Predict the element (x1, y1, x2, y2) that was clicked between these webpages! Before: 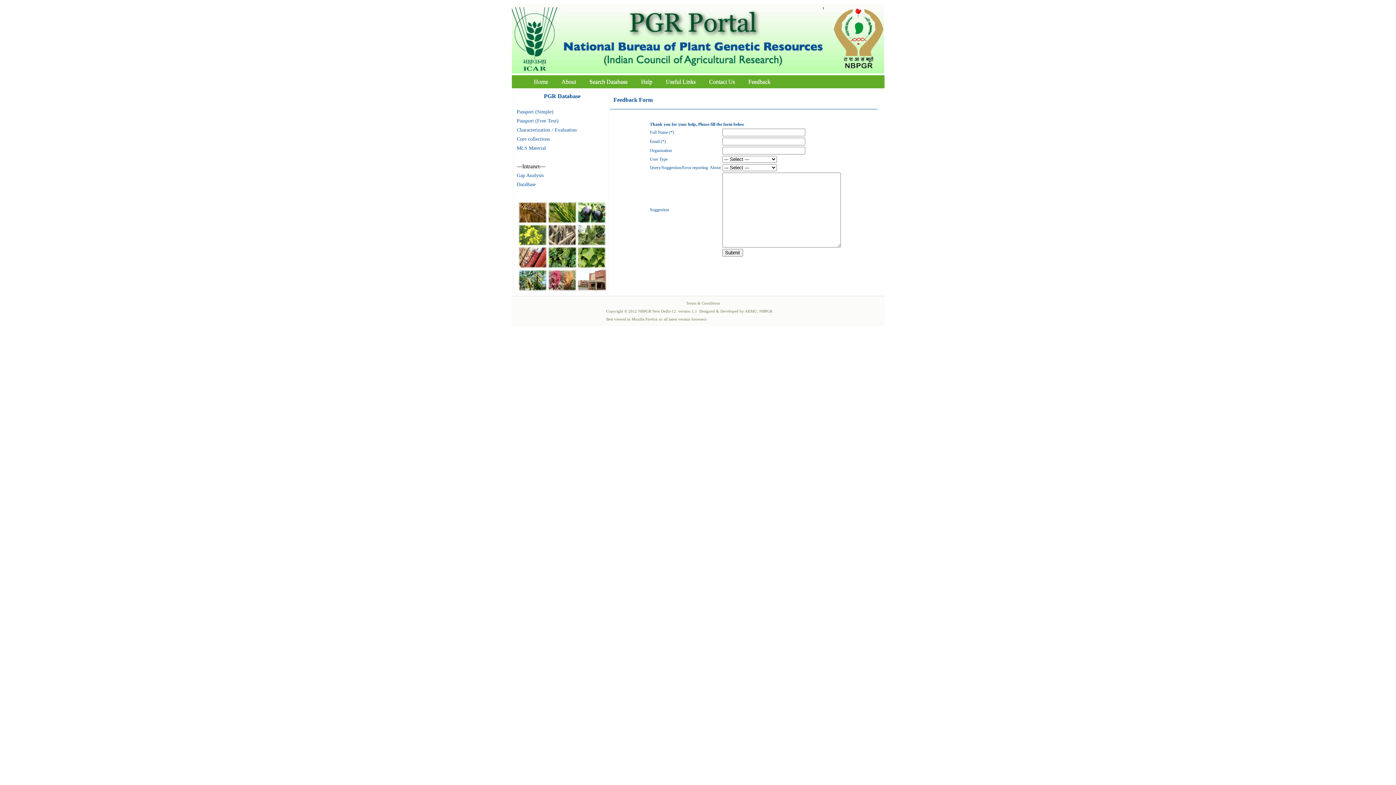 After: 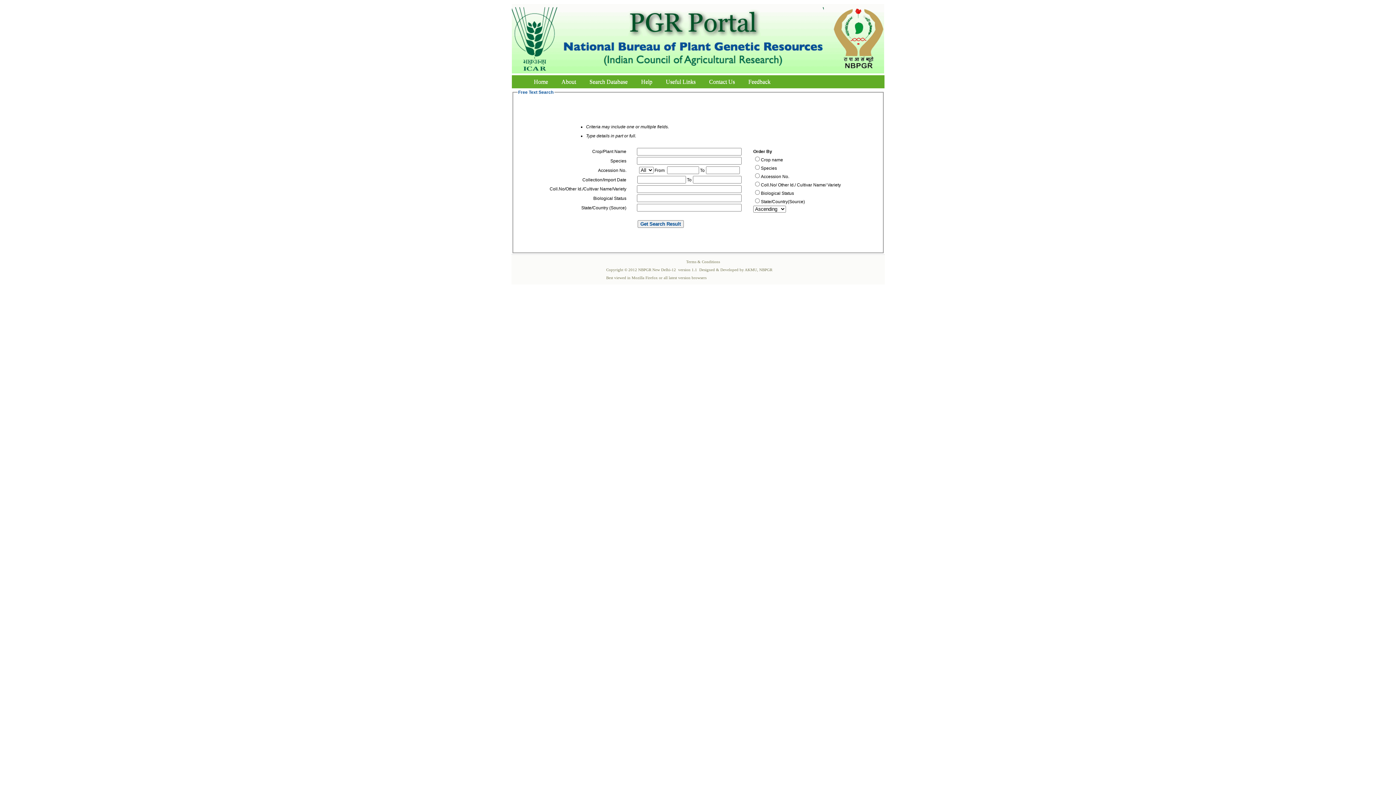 Action: label: Passport (Free Text) bbox: (516, 118, 558, 123)